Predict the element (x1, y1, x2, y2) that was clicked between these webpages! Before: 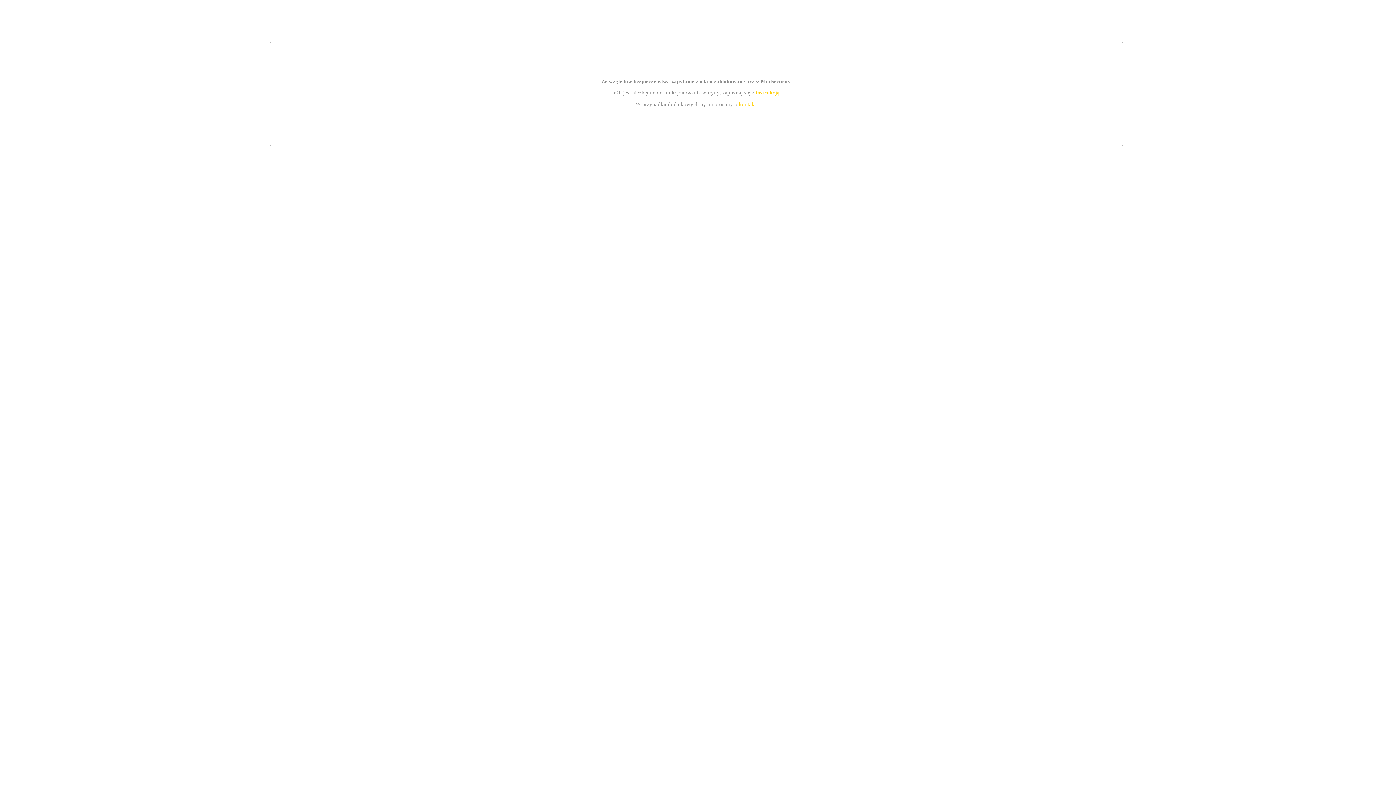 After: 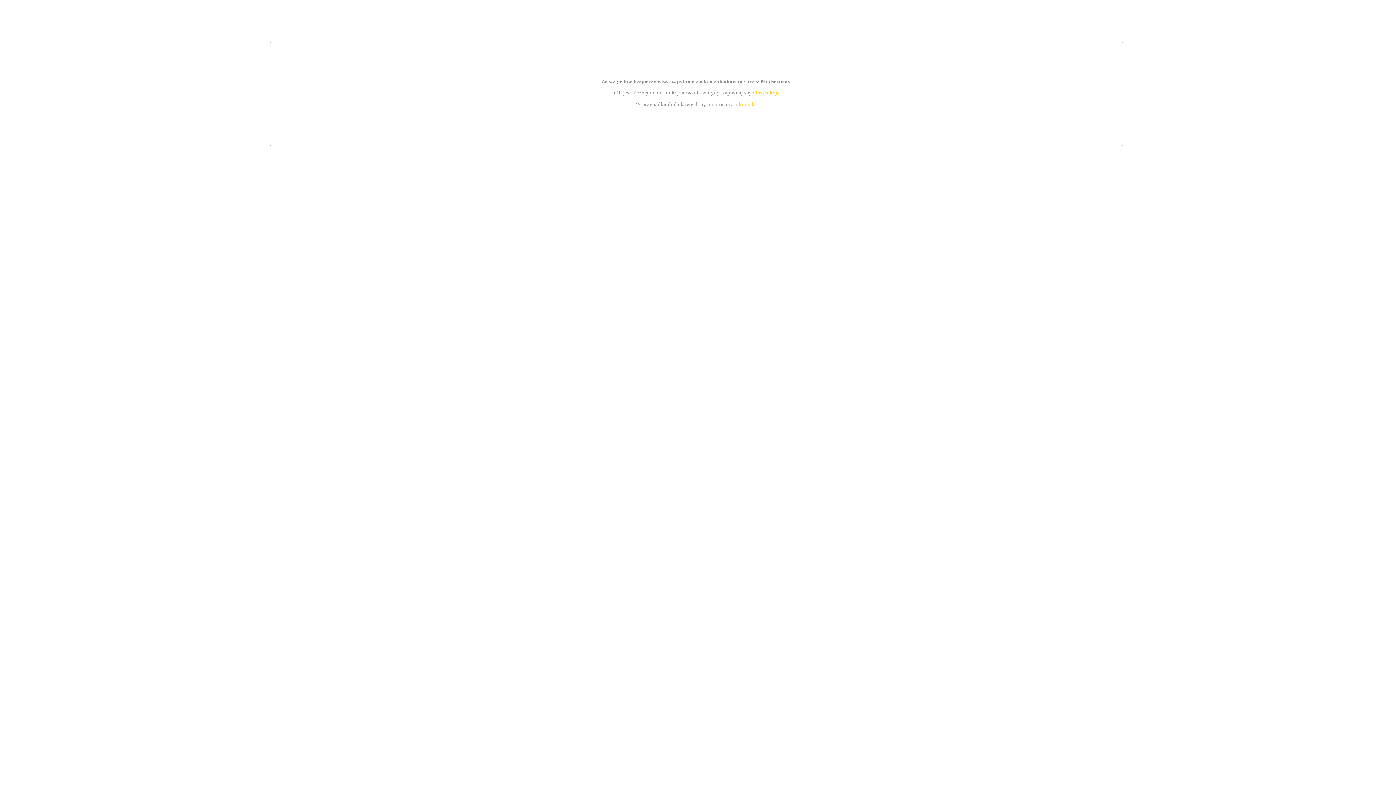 Action: label: kontakt bbox: (739, 101, 756, 107)